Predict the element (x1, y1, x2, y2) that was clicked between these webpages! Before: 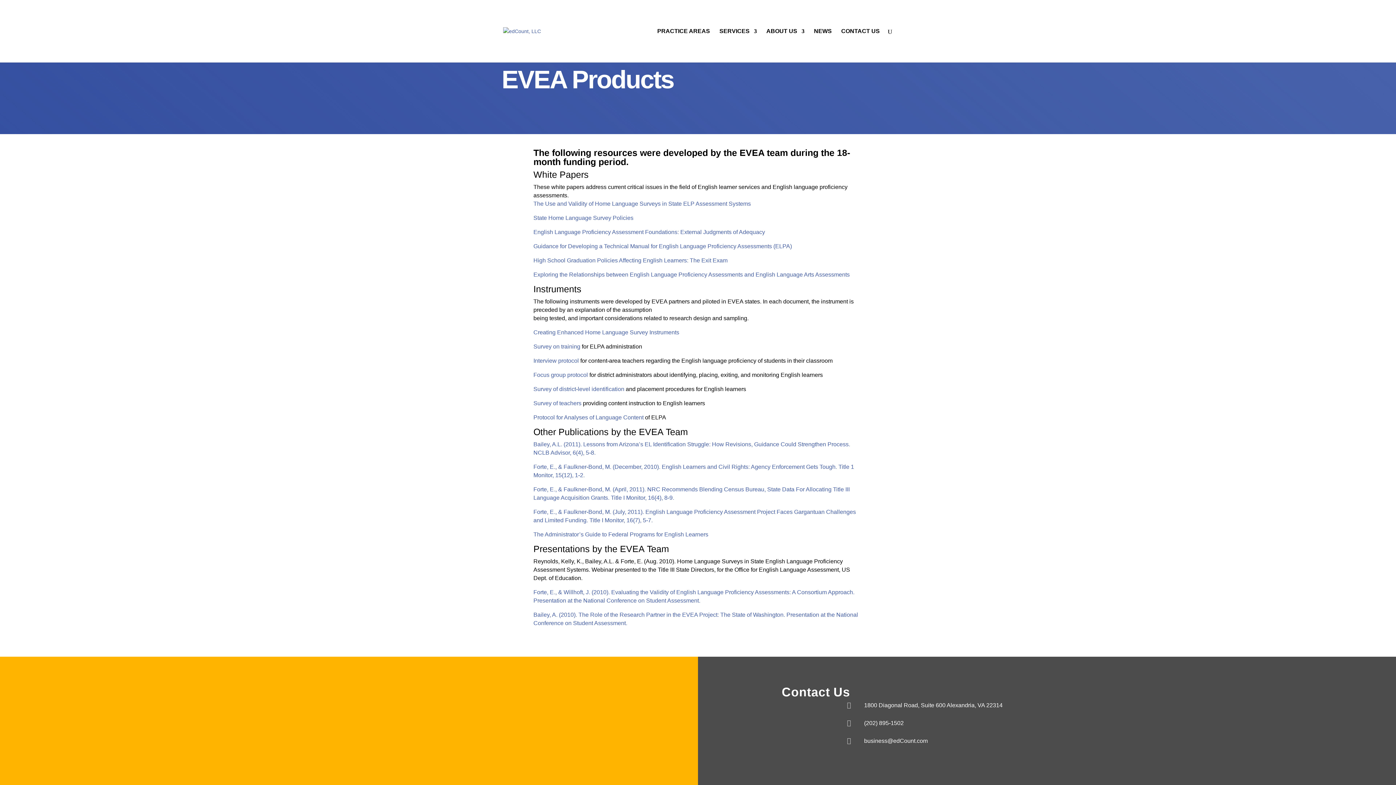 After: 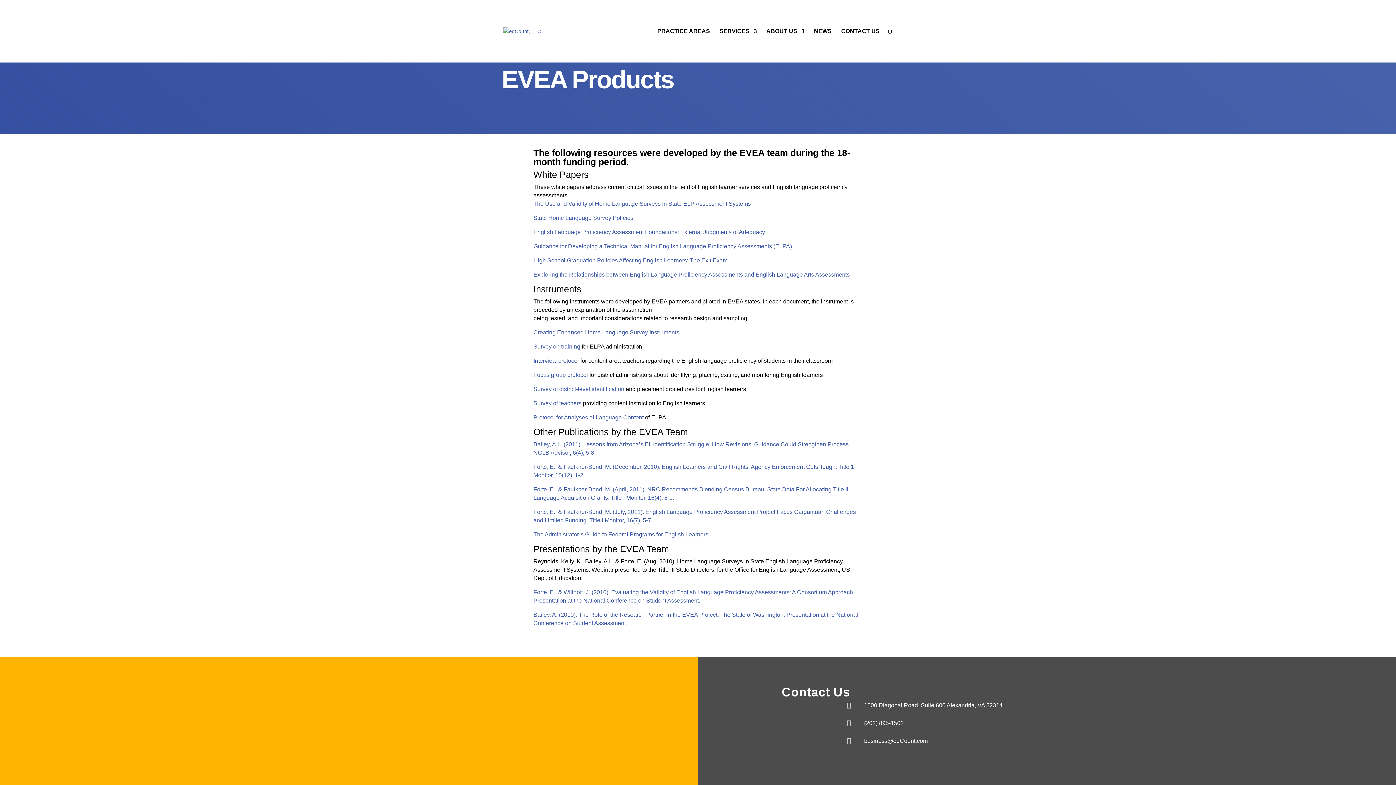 Action: label: Guidance for Developing a Technical Manual for English Language Proficiency Assessments (ELPA) bbox: (533, 243, 792, 249)